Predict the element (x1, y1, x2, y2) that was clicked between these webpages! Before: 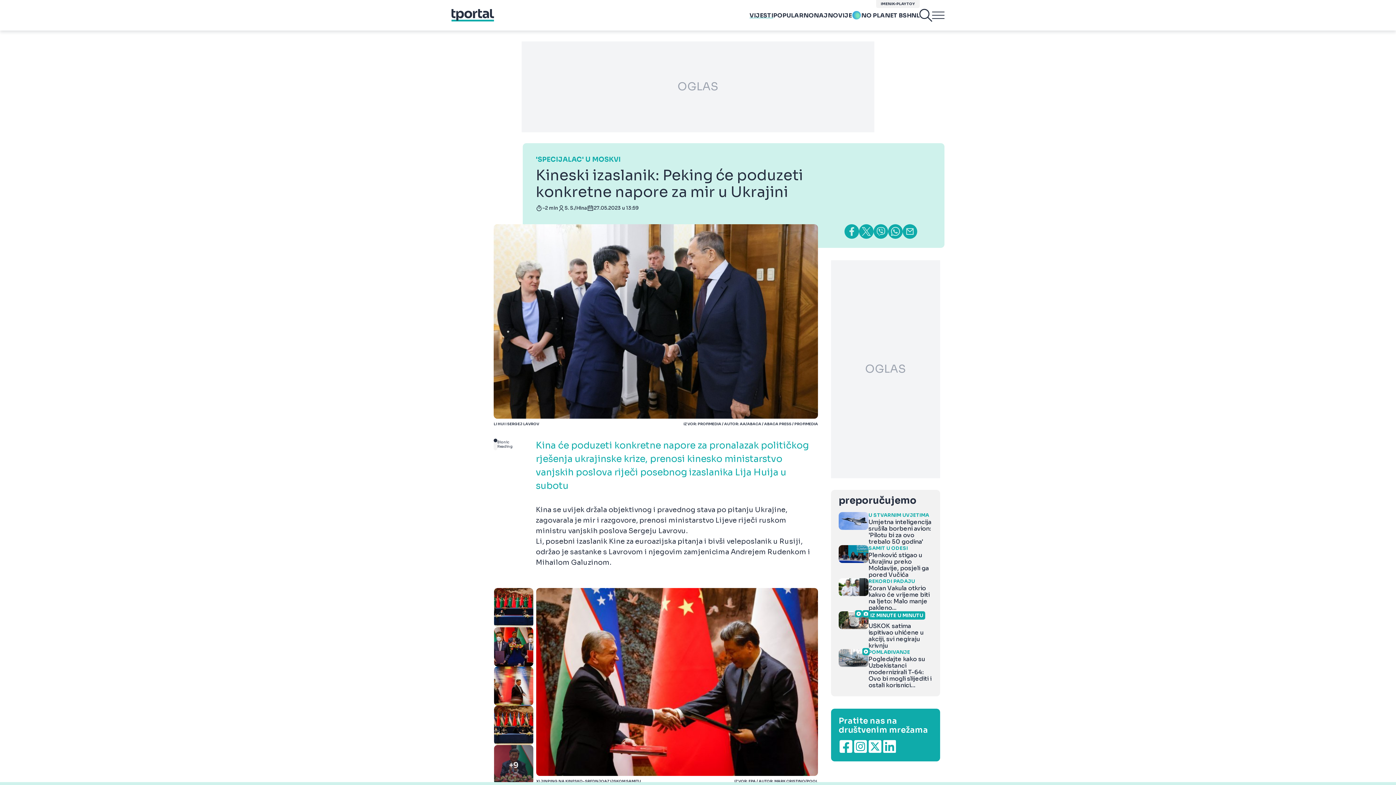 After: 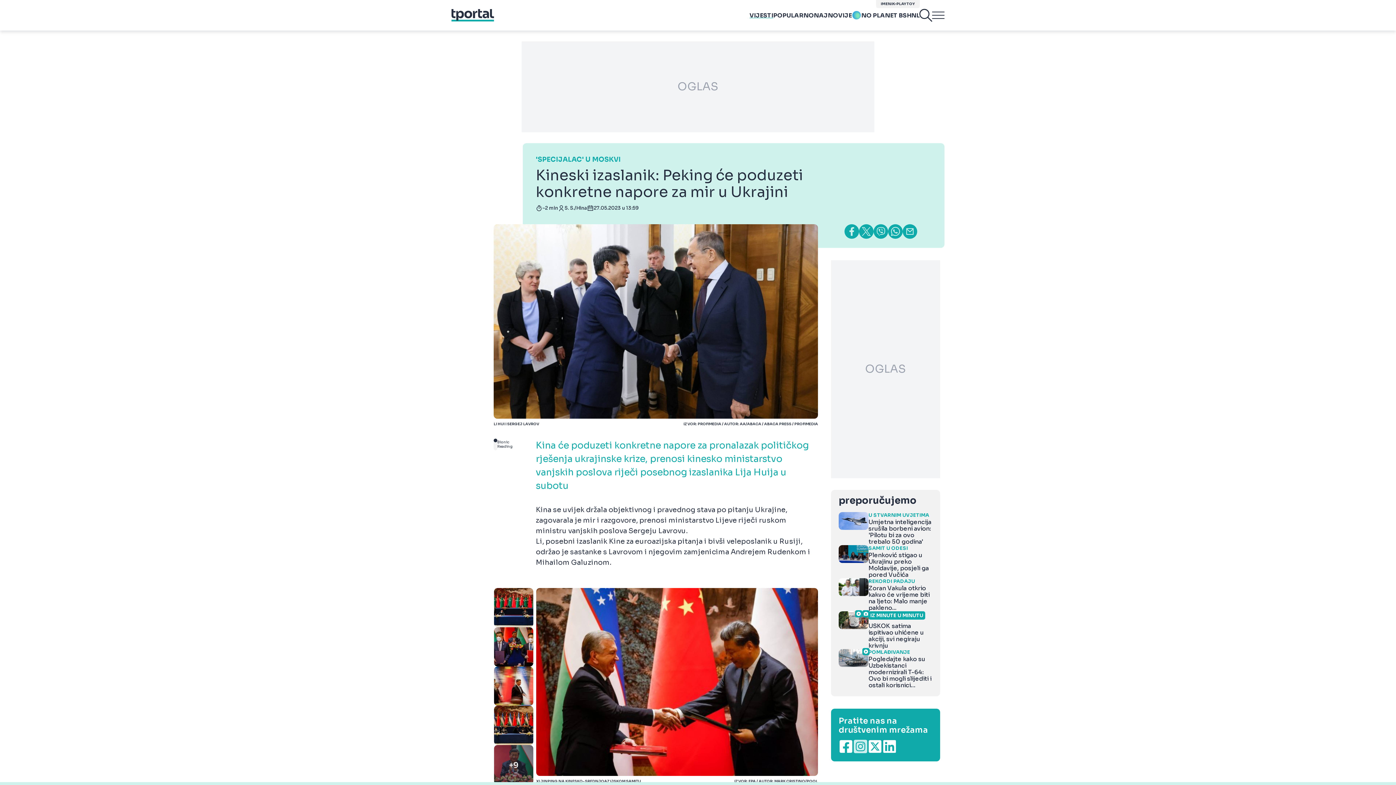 Action: bbox: (853, 739, 868, 754)